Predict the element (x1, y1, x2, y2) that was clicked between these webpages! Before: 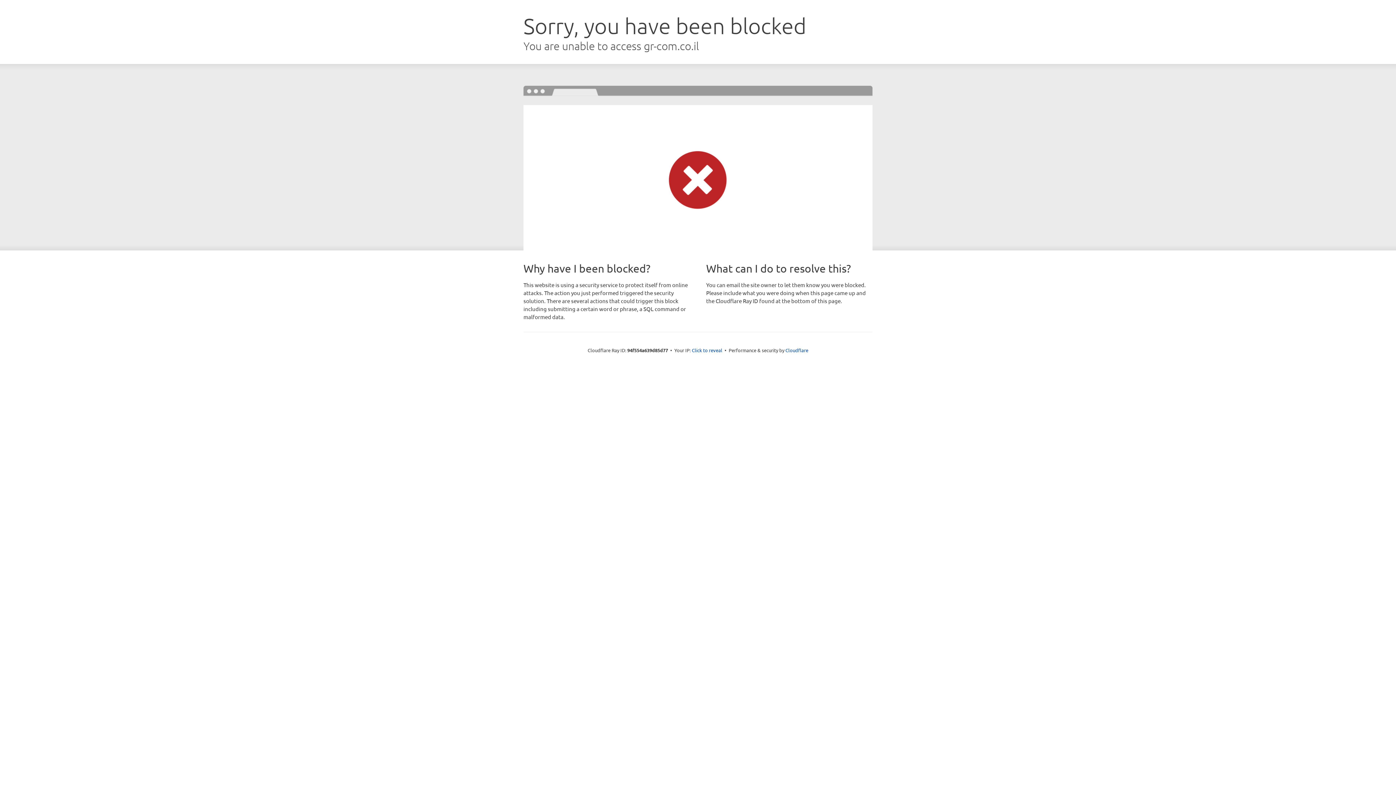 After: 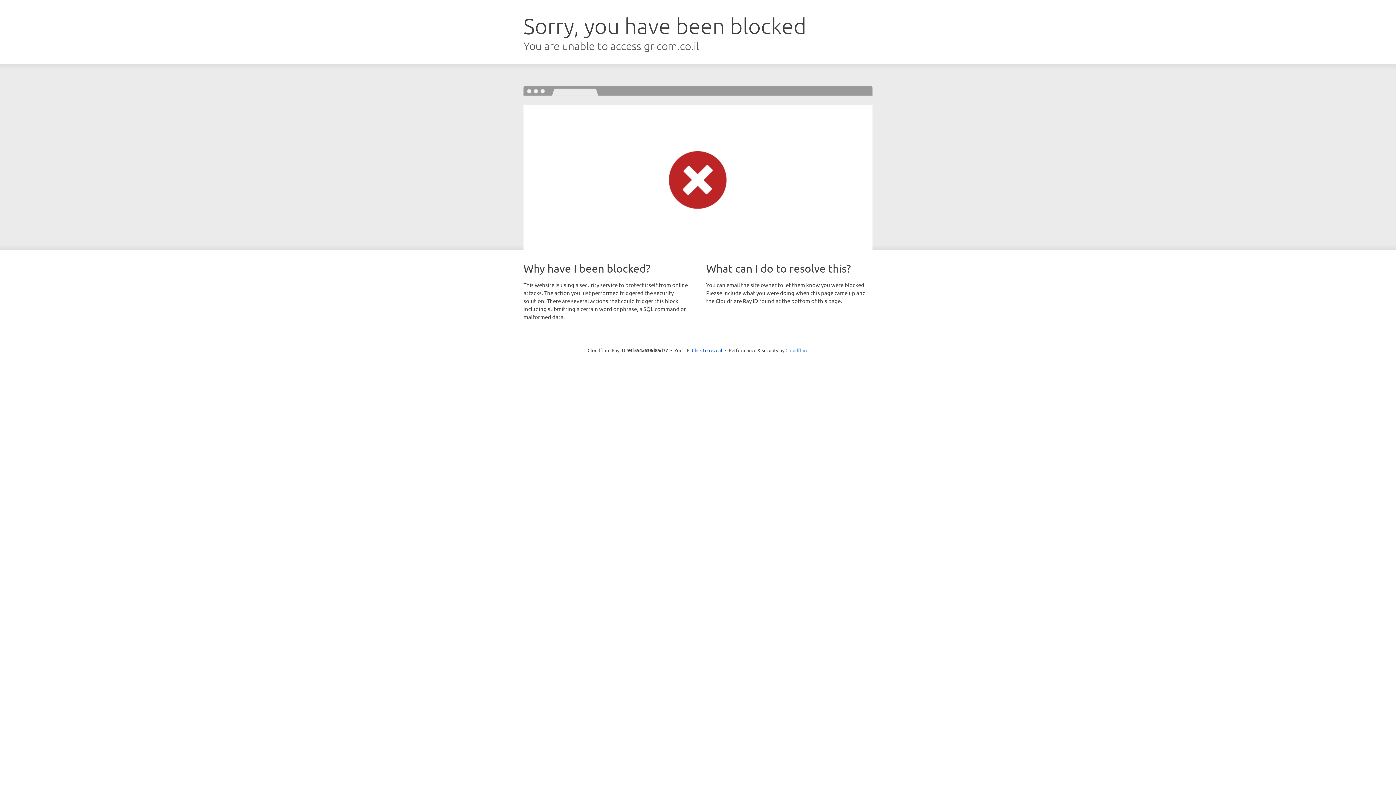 Action: label: Cloudflare bbox: (785, 347, 808, 353)